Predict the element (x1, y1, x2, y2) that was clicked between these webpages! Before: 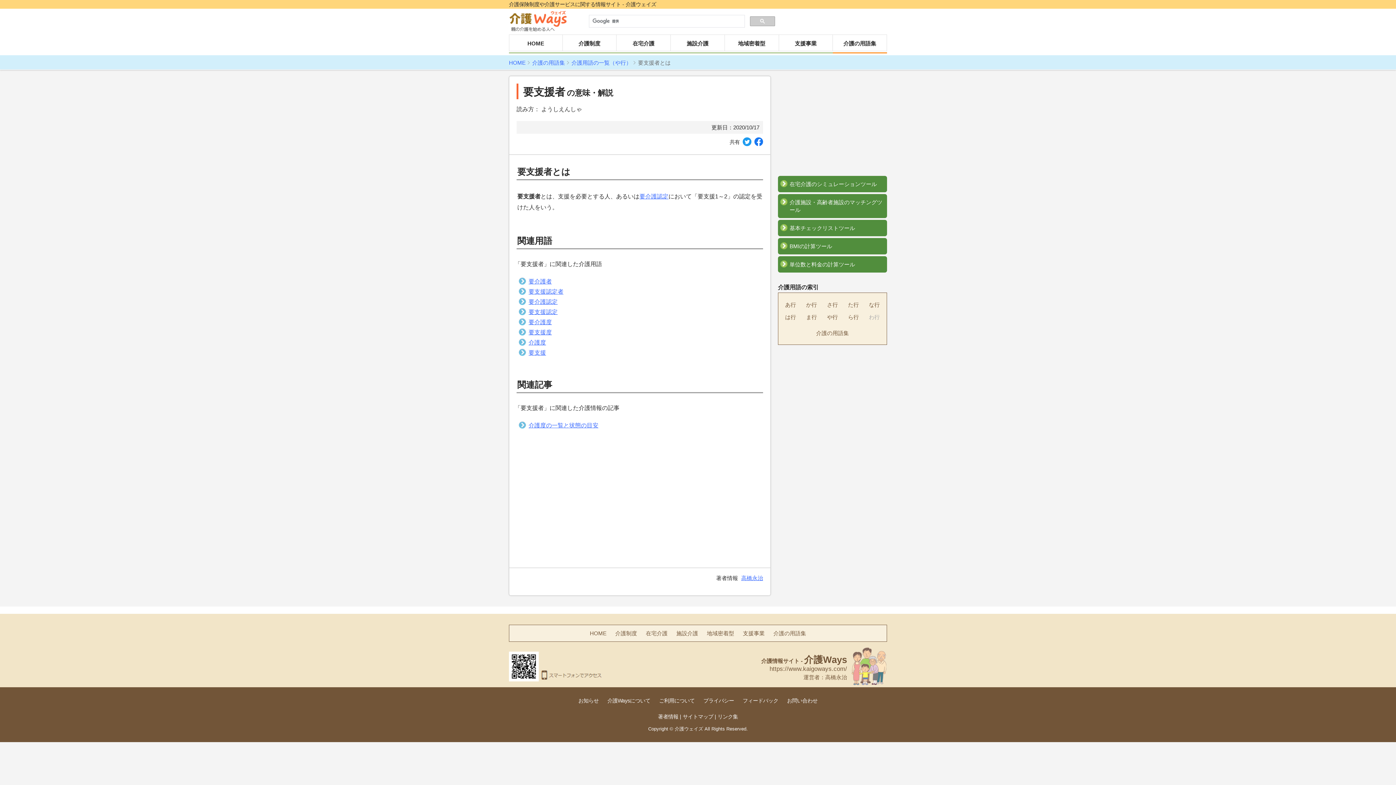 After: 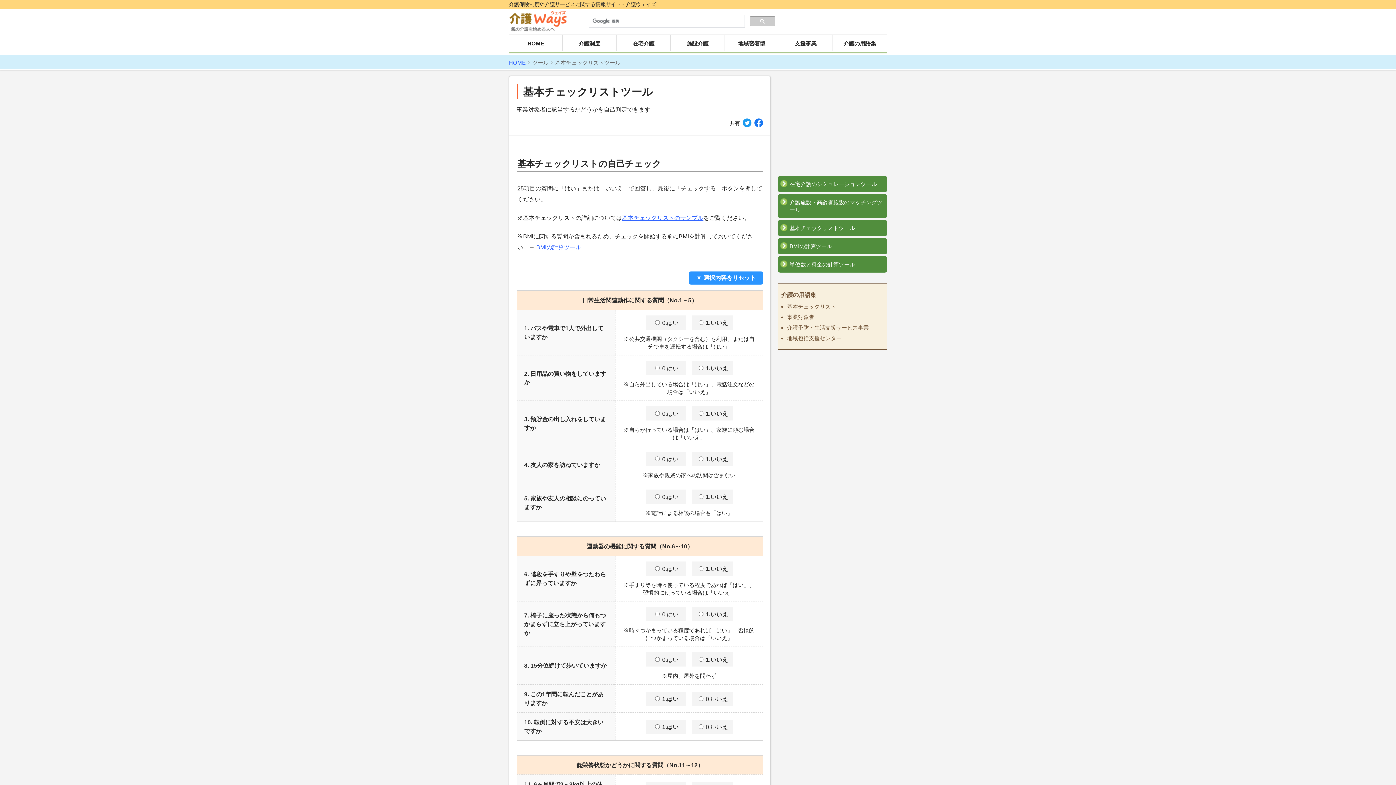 Action: bbox: (778, 220, 887, 236) label: 基本チェックリストツール